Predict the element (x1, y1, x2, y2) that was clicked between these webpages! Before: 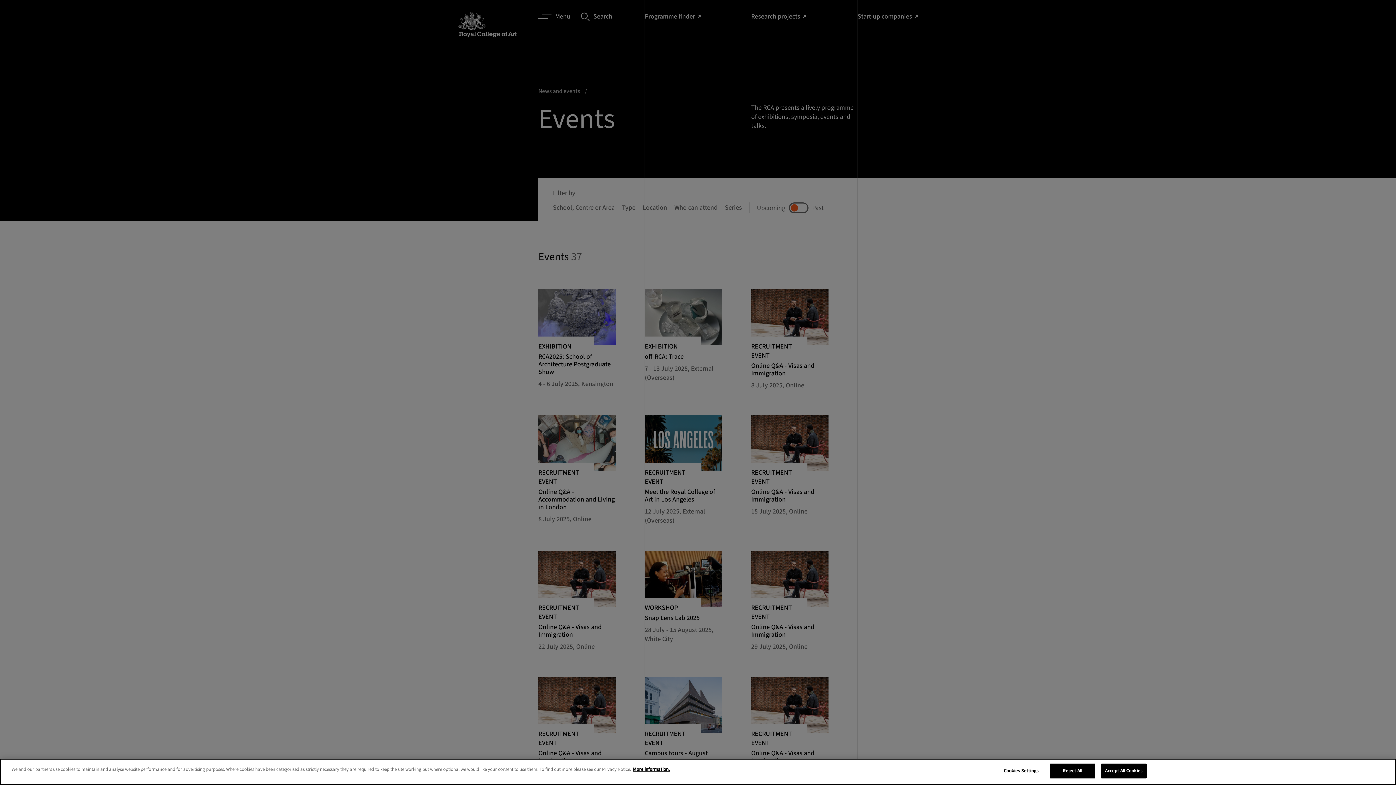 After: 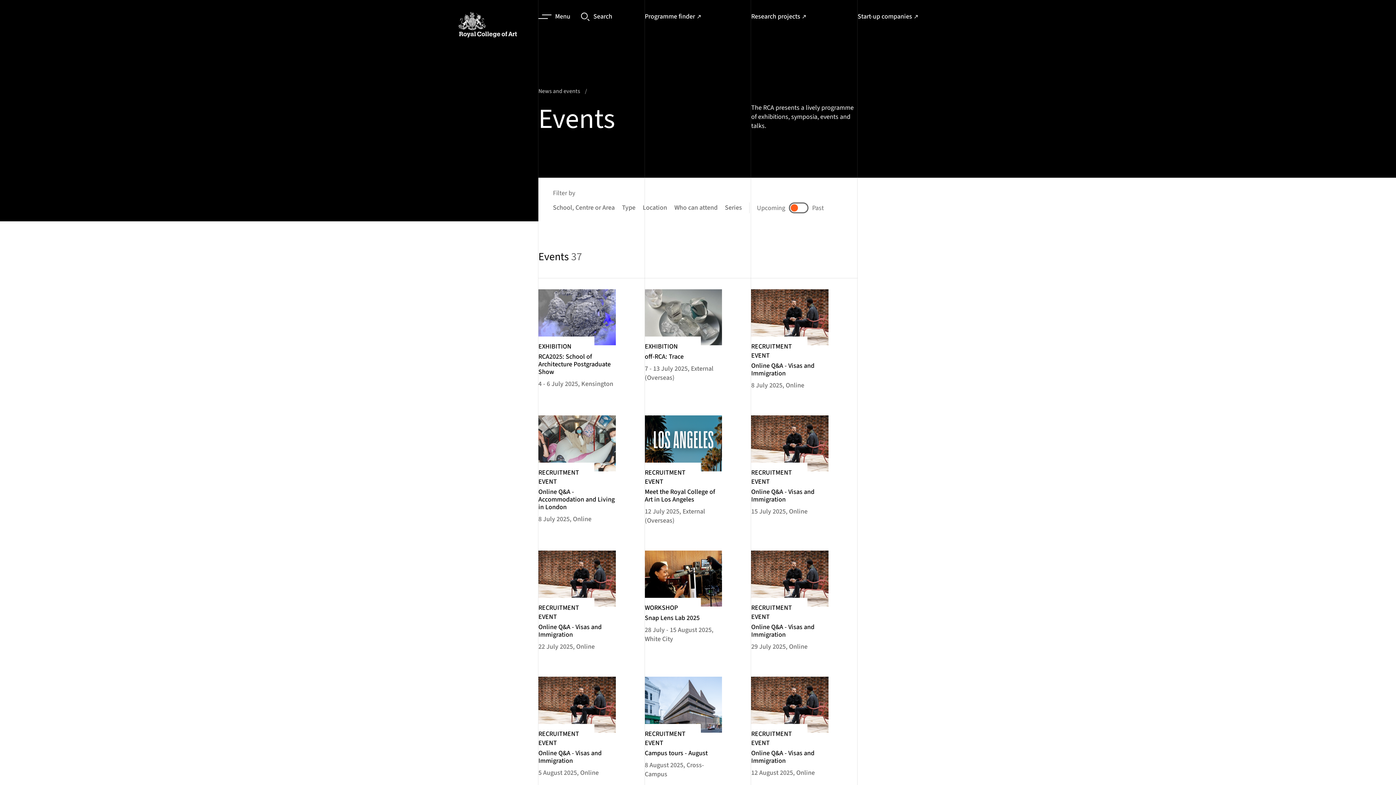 Action: label: Reject All bbox: (1050, 764, 1095, 778)